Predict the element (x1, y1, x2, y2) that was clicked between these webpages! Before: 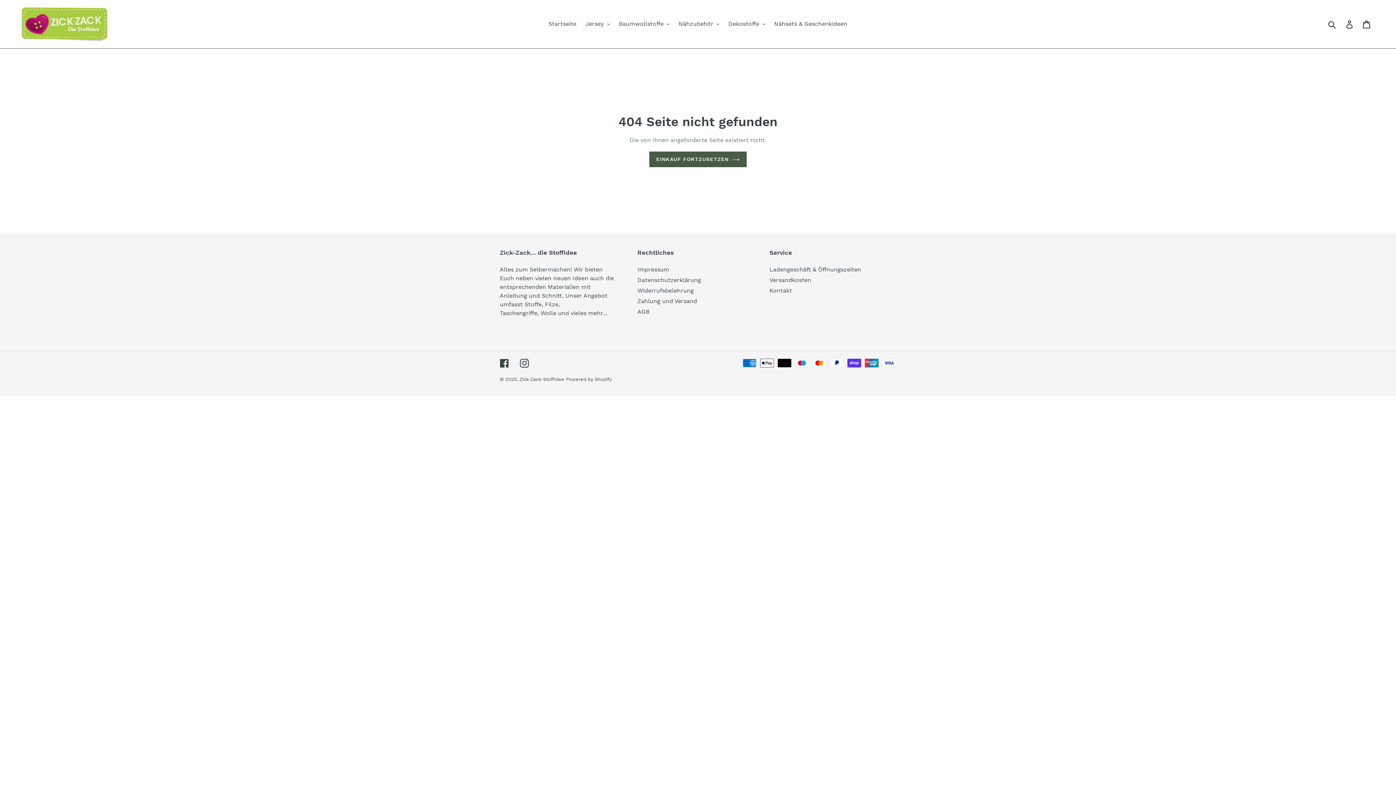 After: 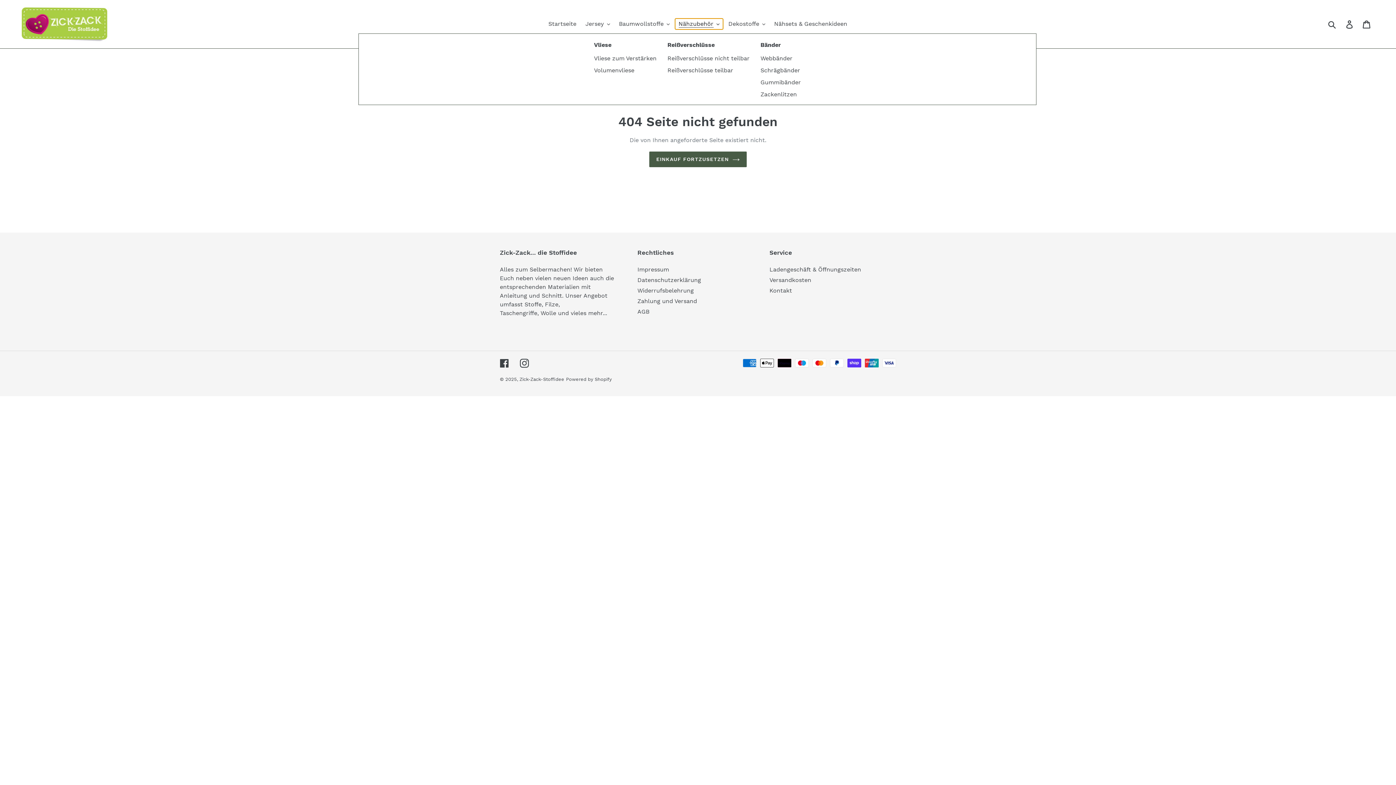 Action: label: Nähzubehör bbox: (675, 18, 723, 29)